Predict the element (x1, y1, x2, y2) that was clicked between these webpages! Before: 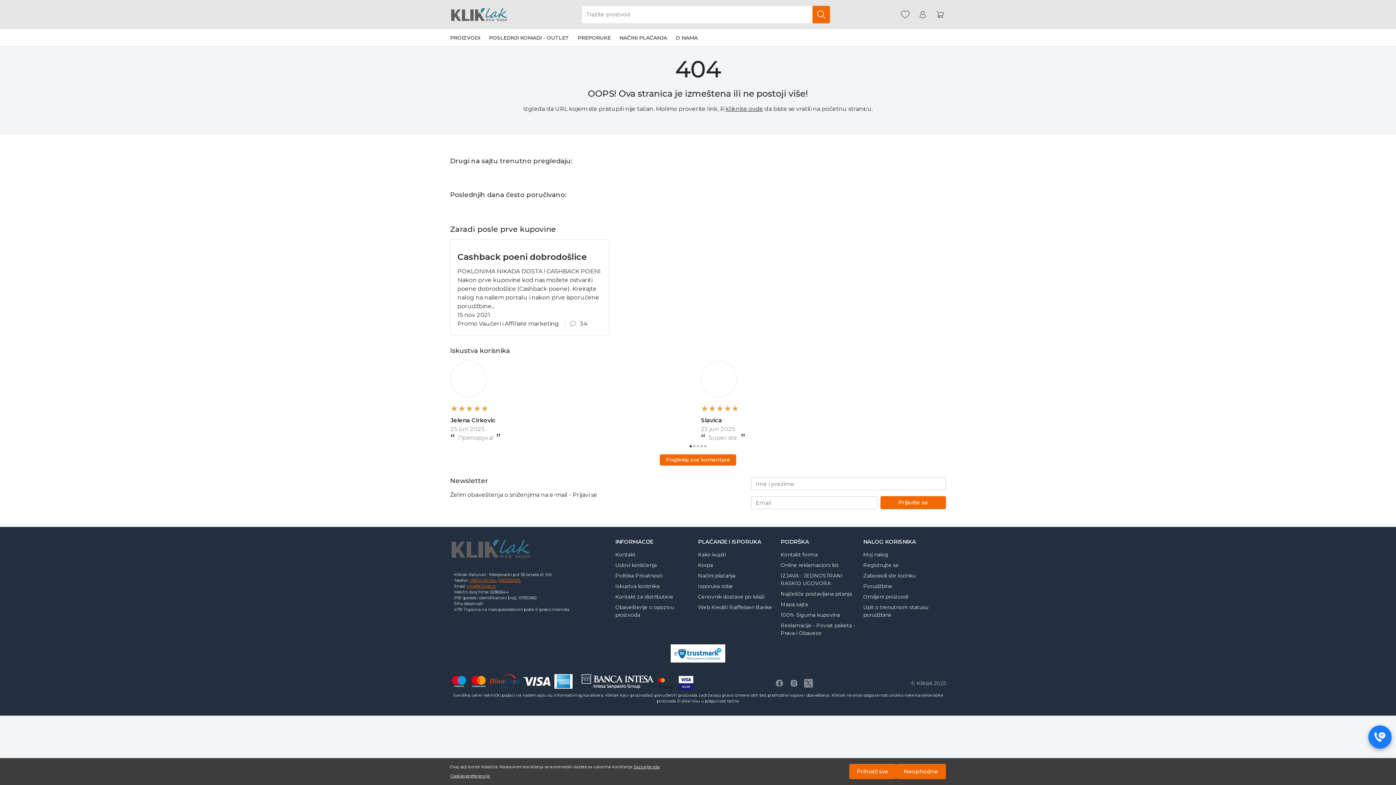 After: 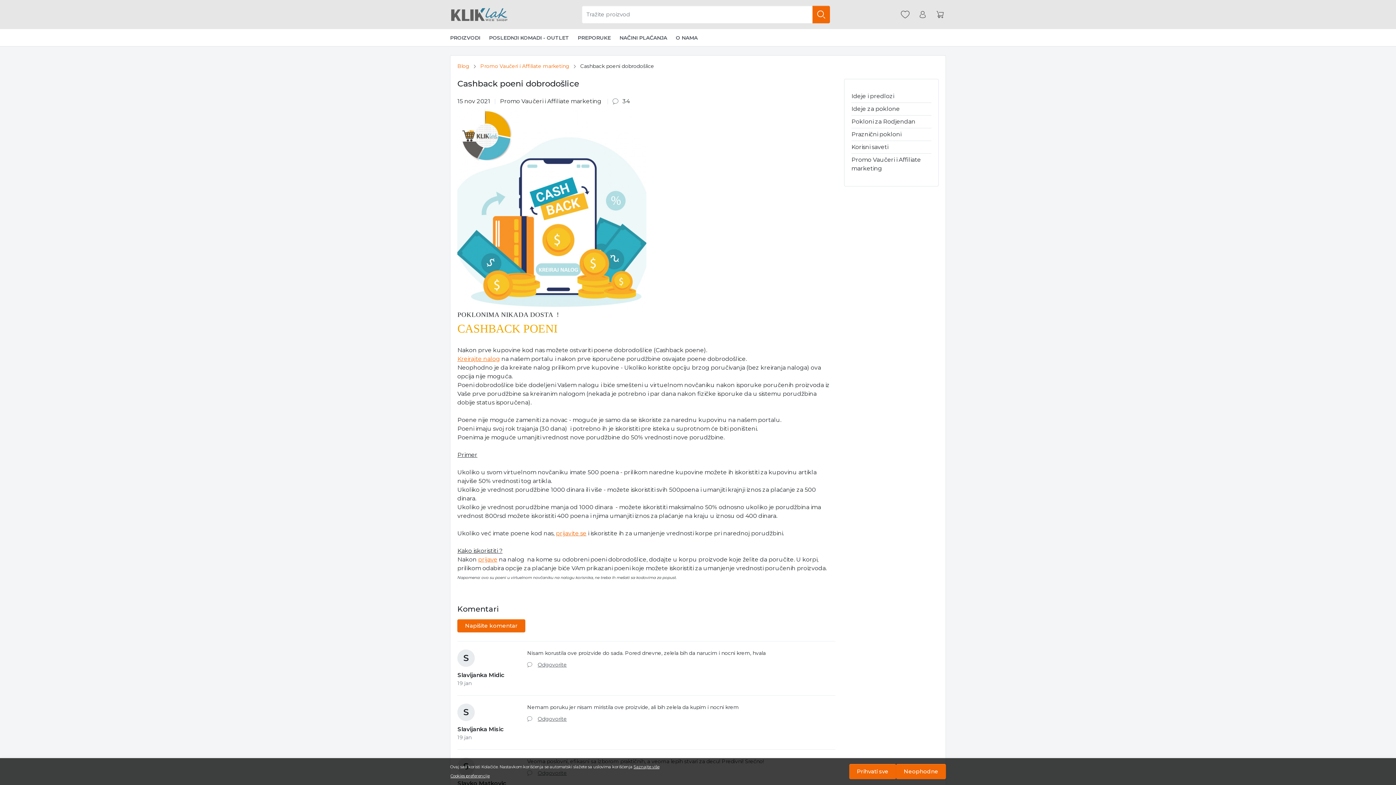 Action: bbox: (457, 250, 602, 263) label: Cashback poeni dobrodošlice